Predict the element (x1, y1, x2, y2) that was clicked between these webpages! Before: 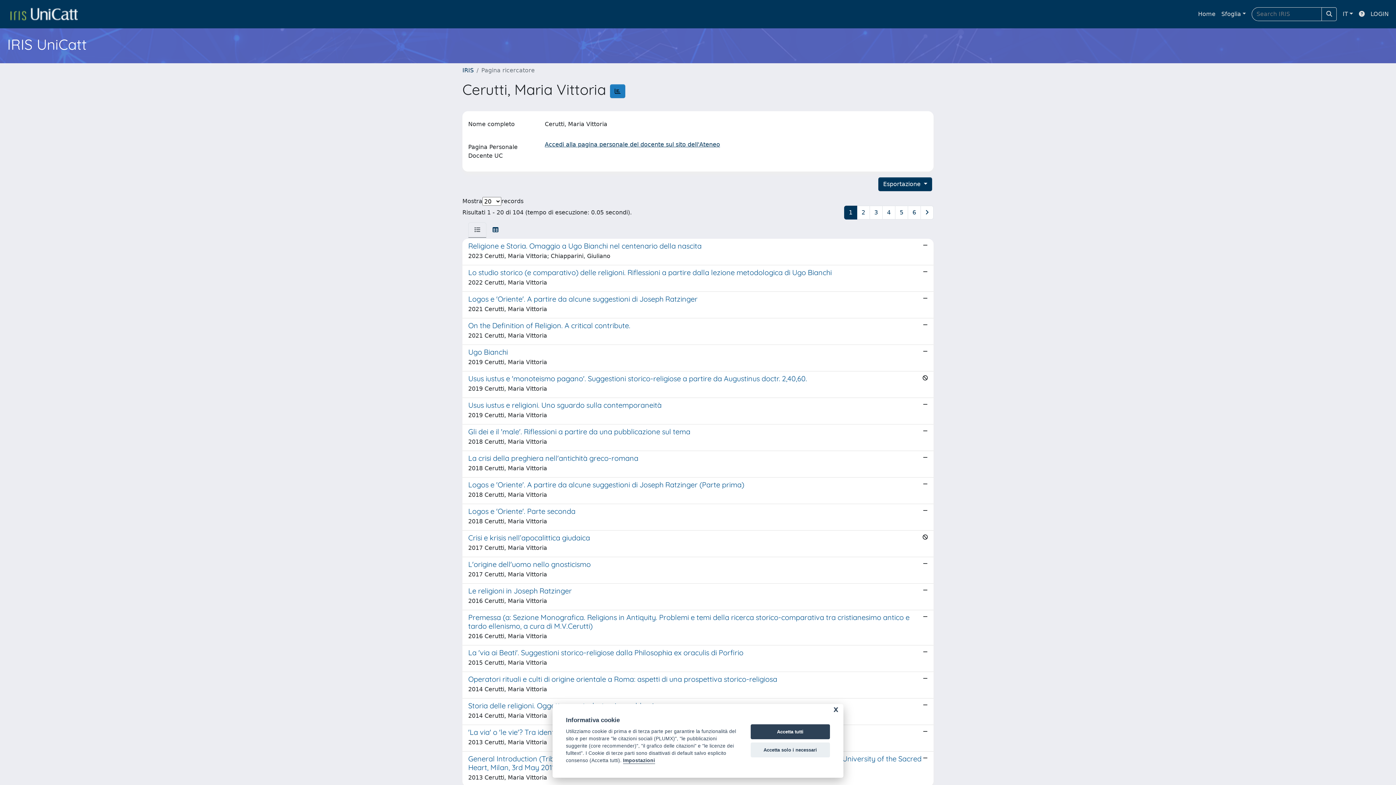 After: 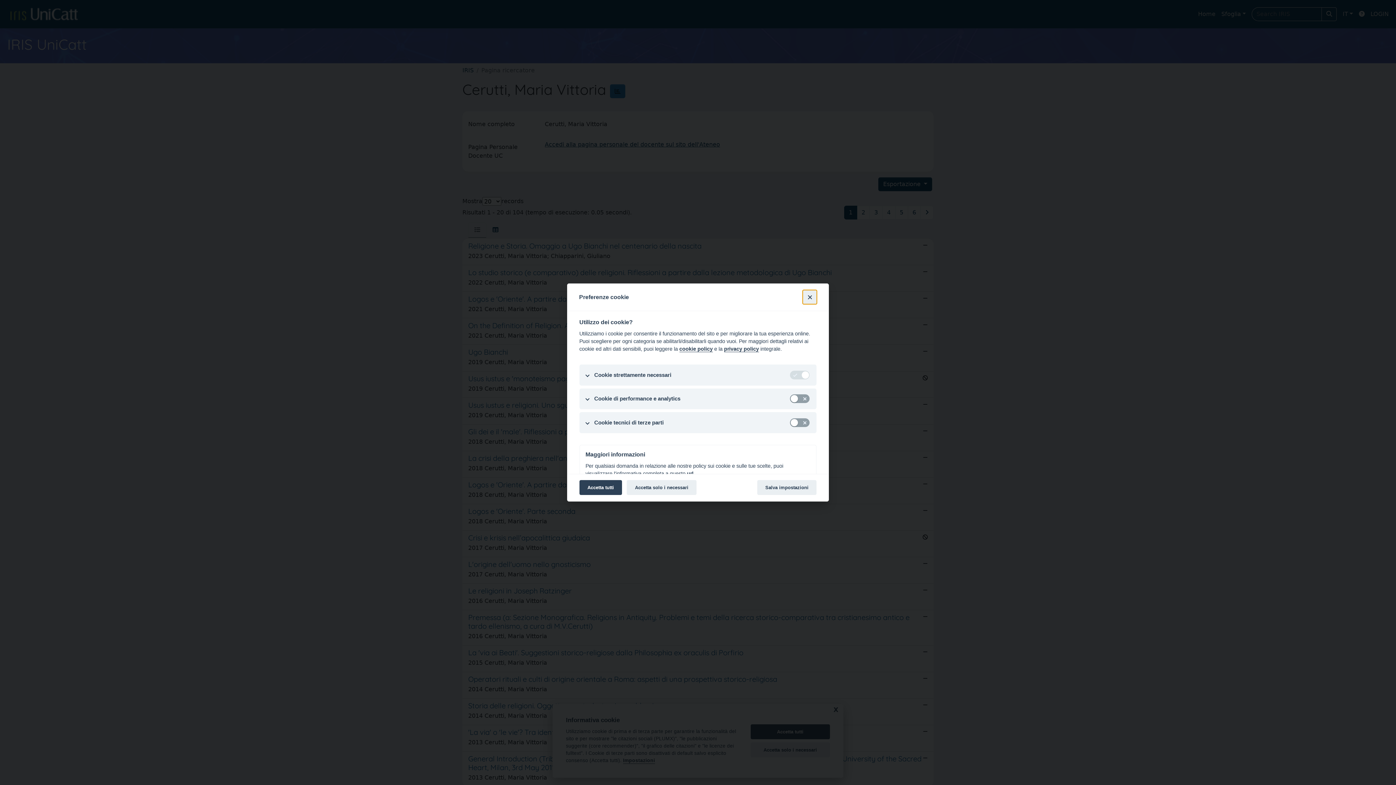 Action: label: Impostazioni bbox: (623, 758, 655, 764)